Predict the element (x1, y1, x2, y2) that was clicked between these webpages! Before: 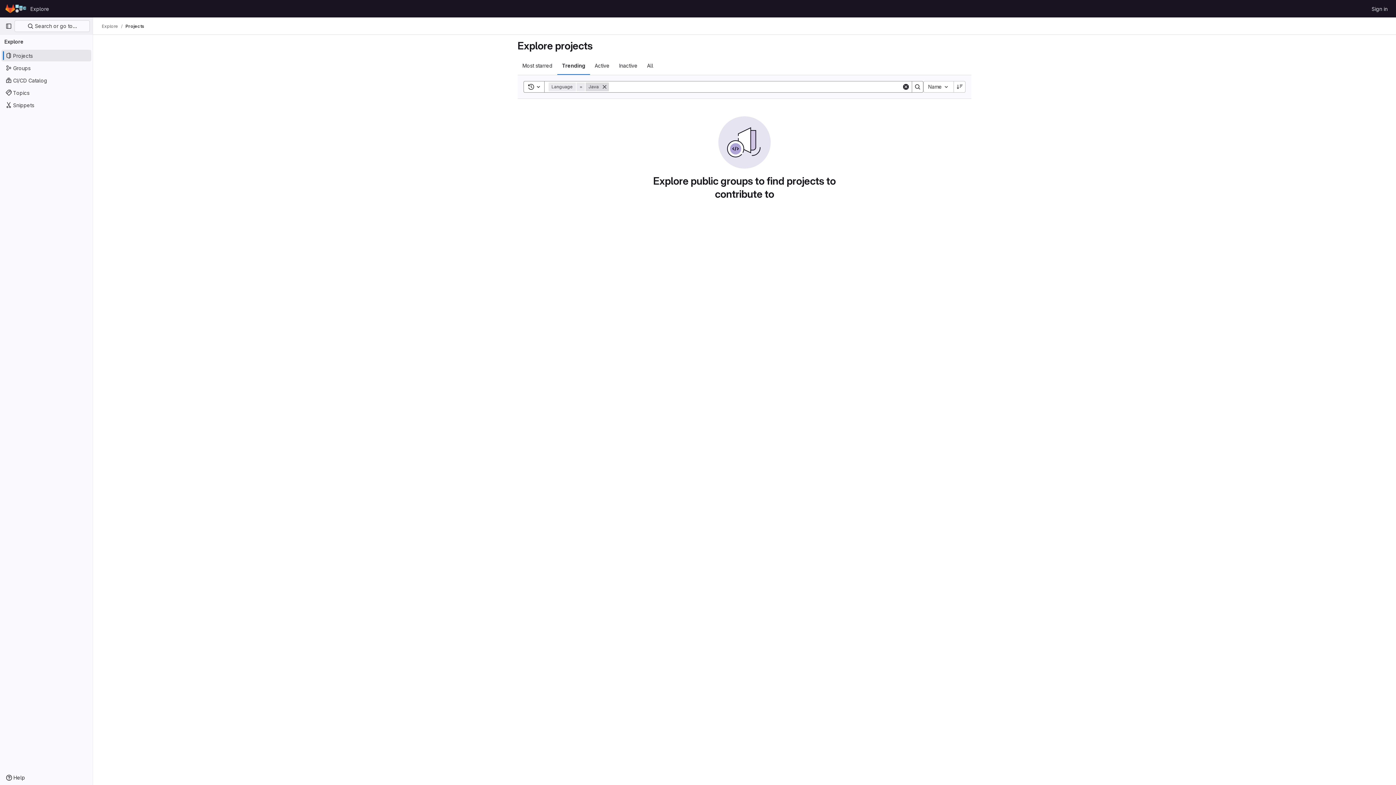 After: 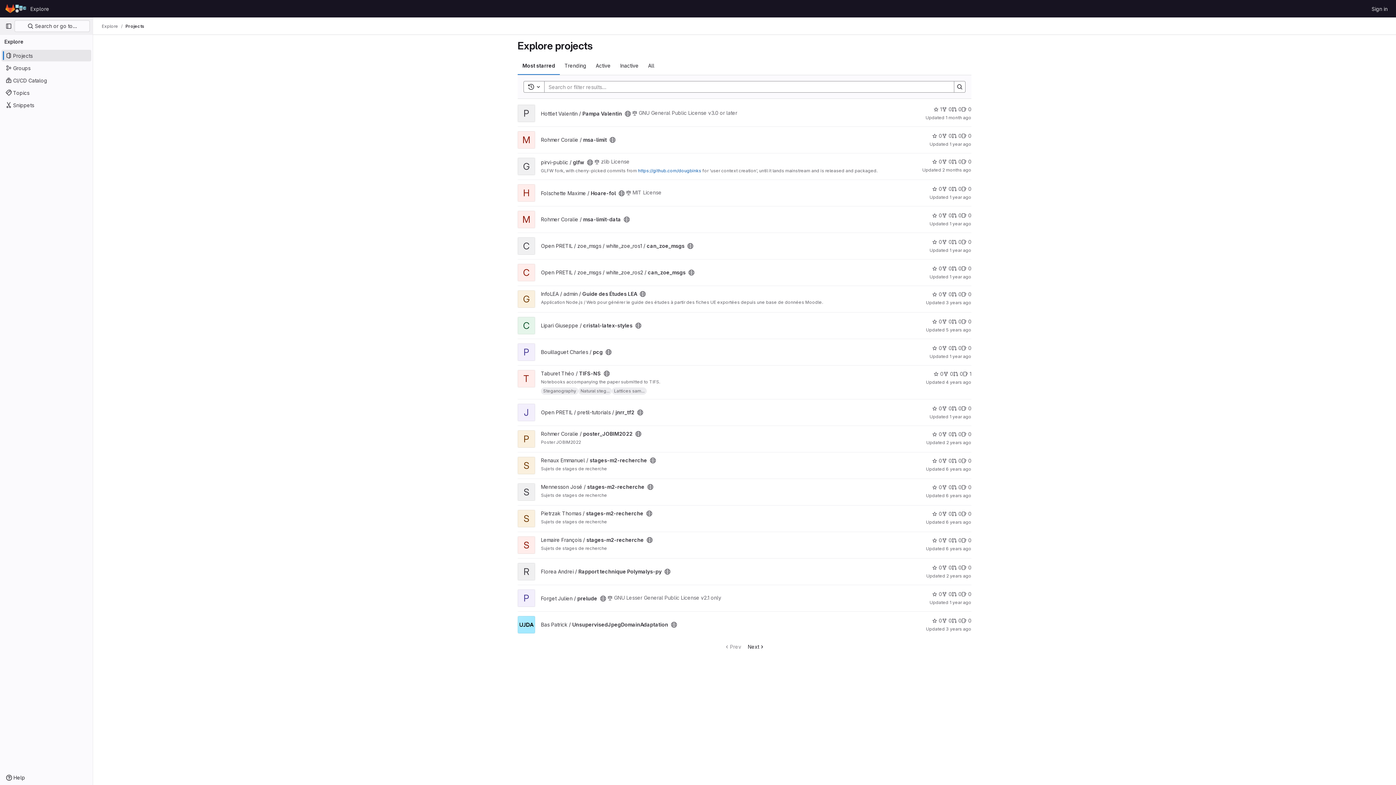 Action: bbox: (1, 49, 91, 61) label: Projects